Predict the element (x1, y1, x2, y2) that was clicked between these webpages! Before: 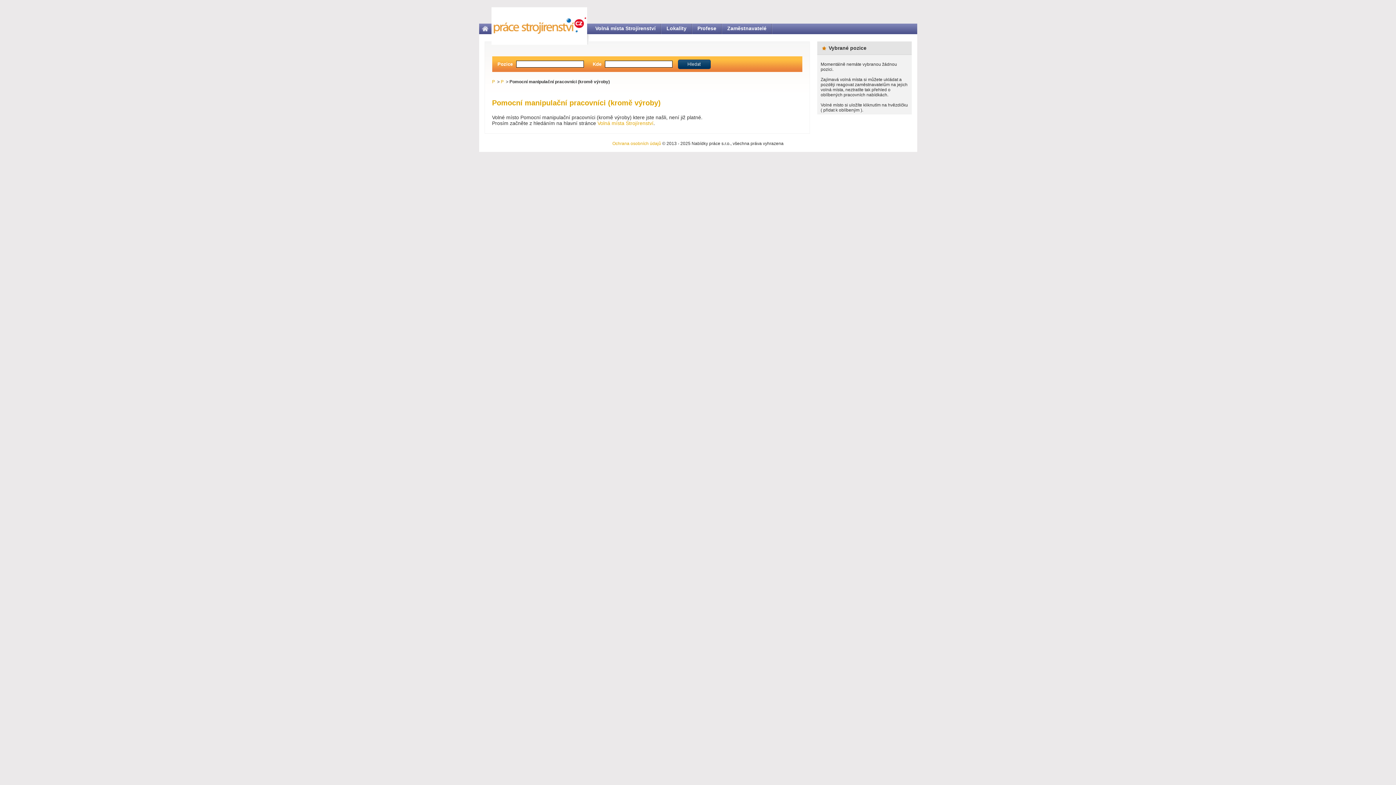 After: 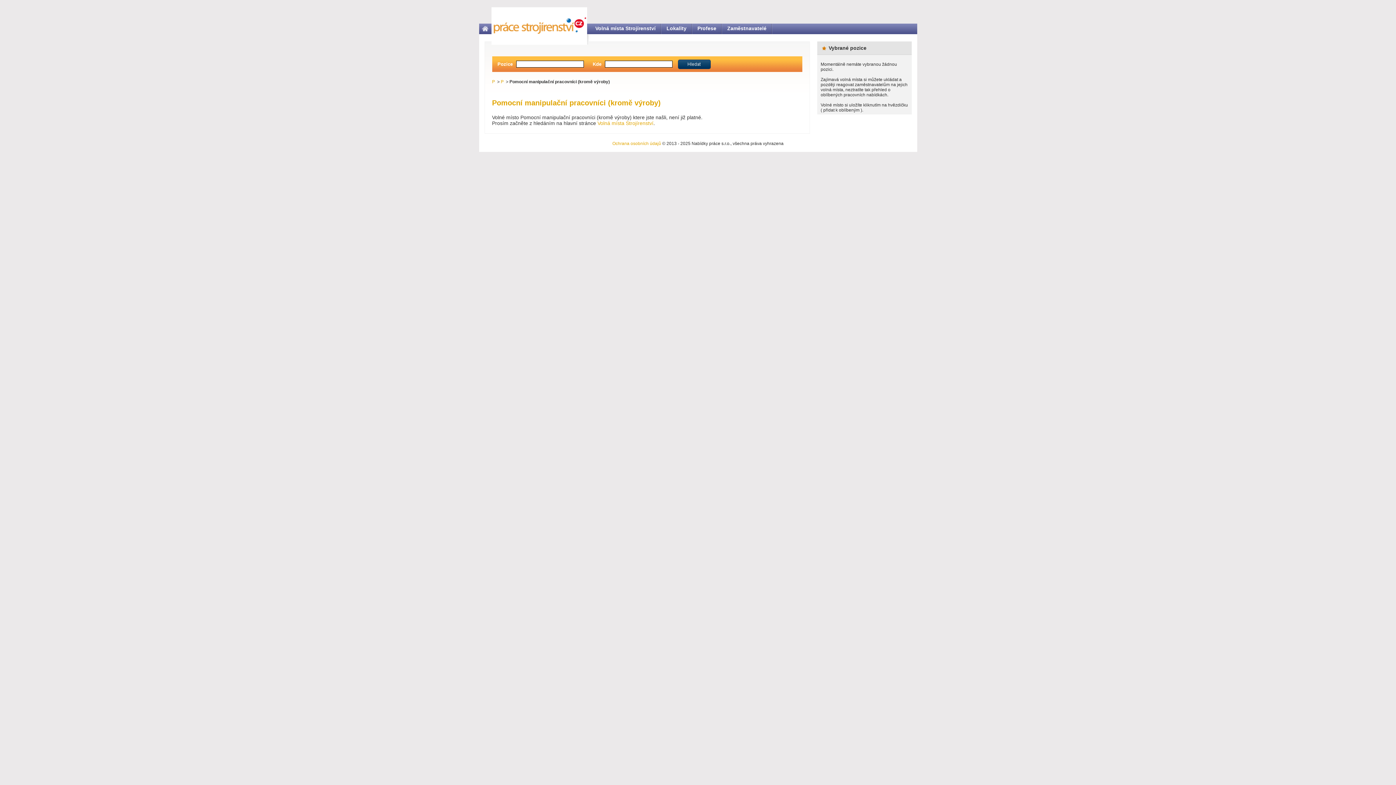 Action: label: P bbox: (492, 79, 495, 84)